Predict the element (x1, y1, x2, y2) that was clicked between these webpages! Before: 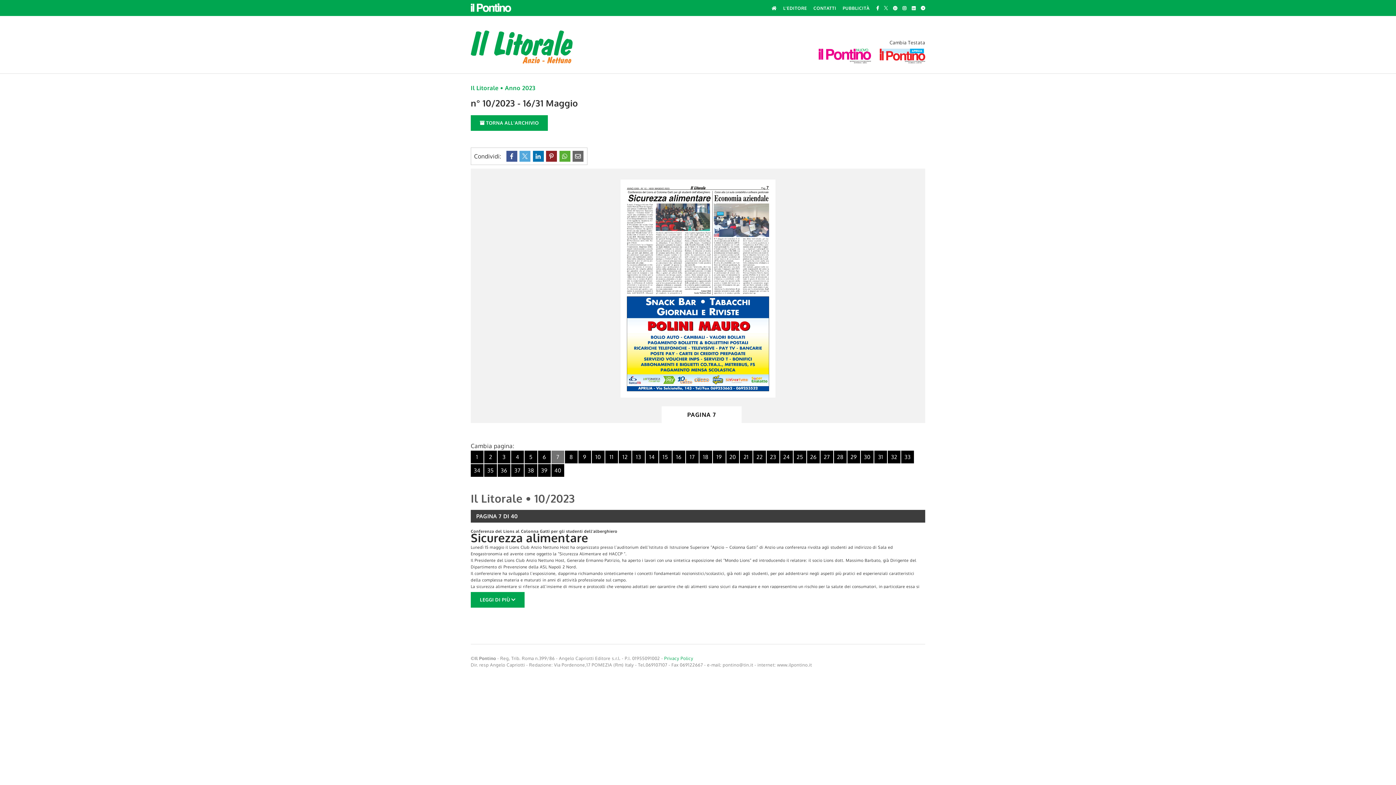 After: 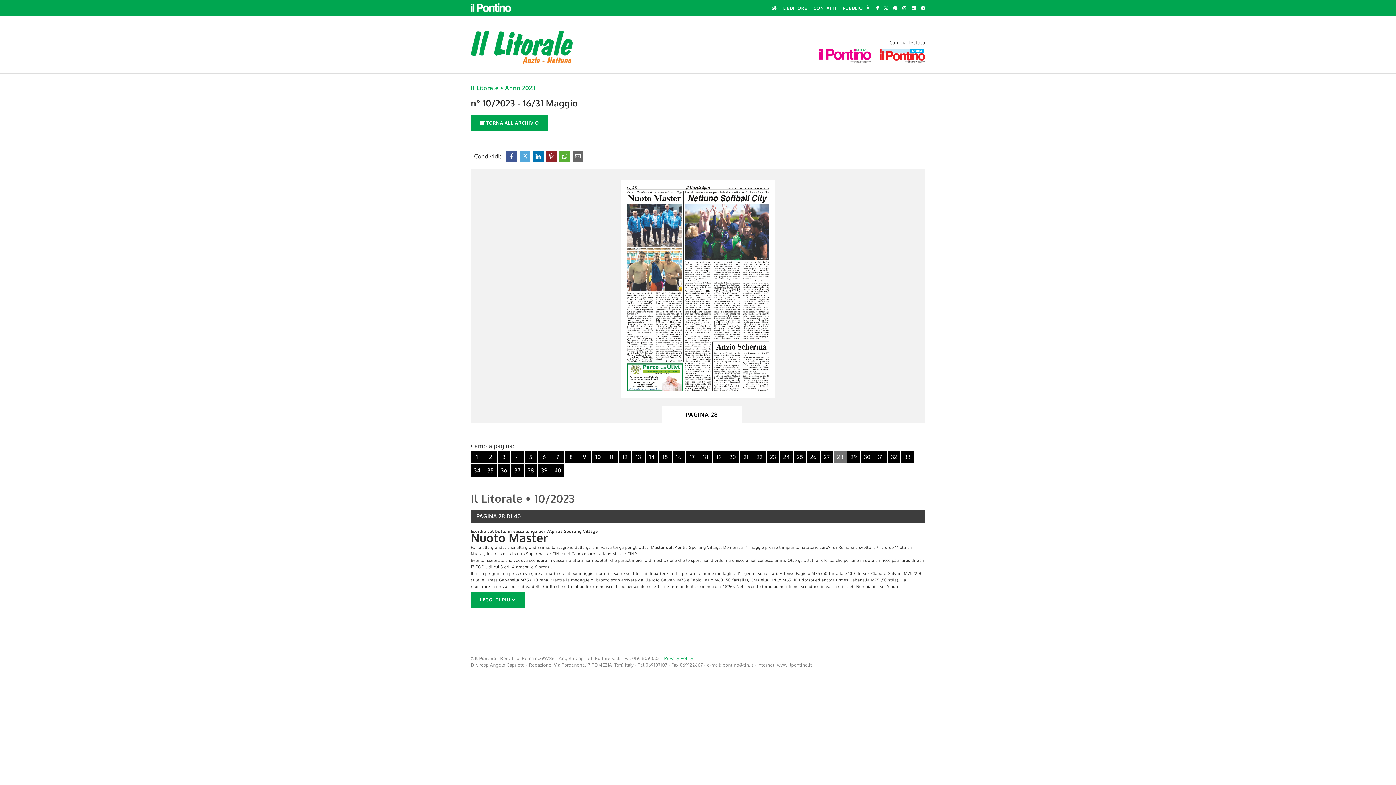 Action: bbox: (834, 450, 846, 463) label: 28